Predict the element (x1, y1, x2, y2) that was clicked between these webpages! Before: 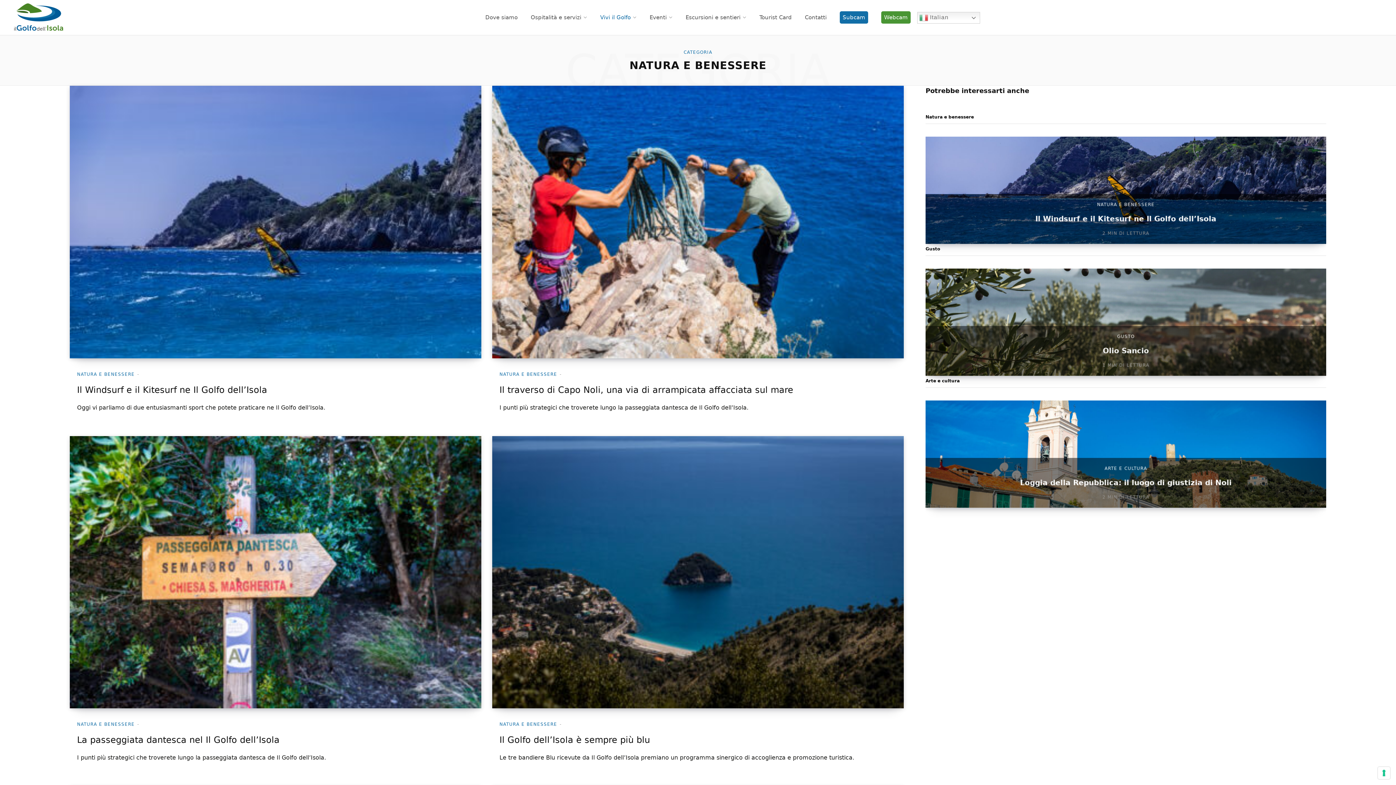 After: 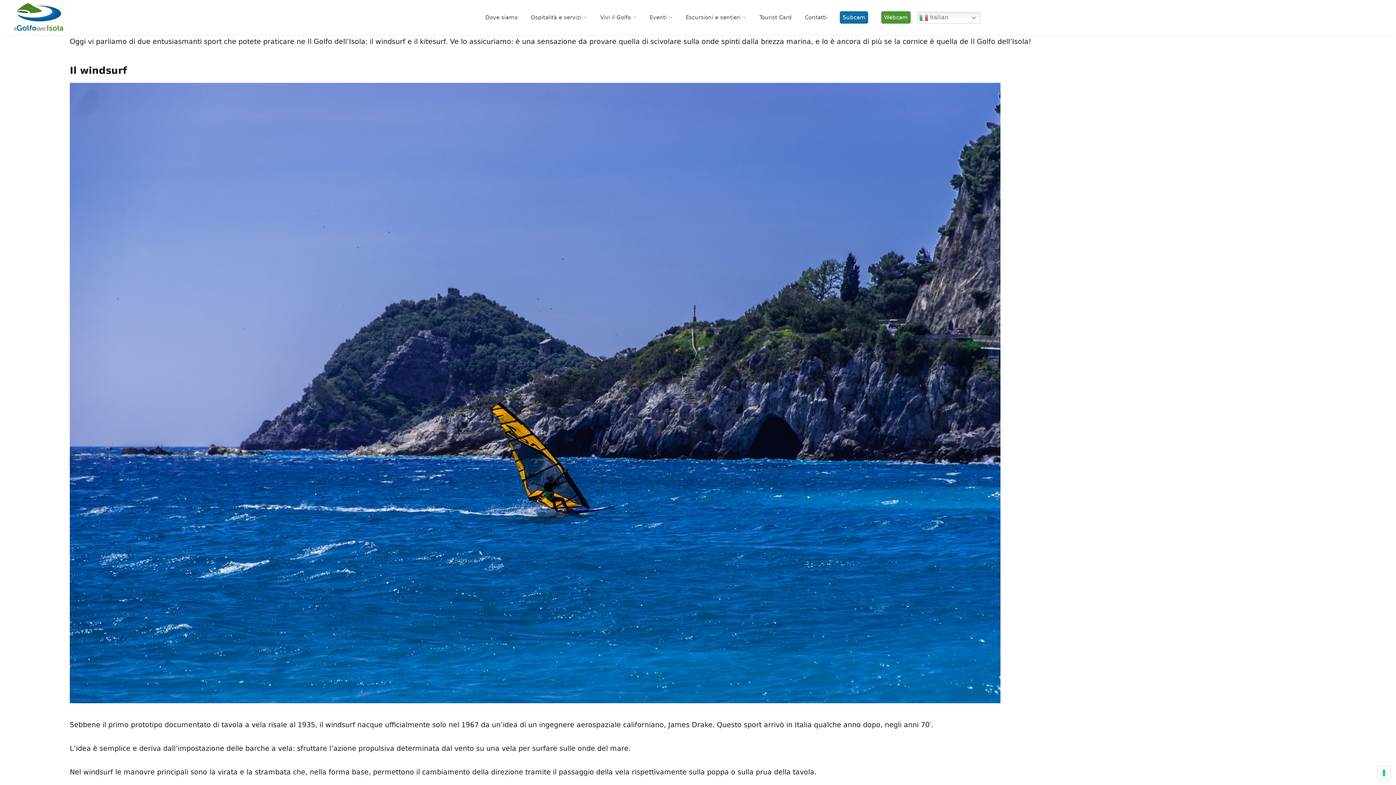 Action: bbox: (69, 85, 481, 358)